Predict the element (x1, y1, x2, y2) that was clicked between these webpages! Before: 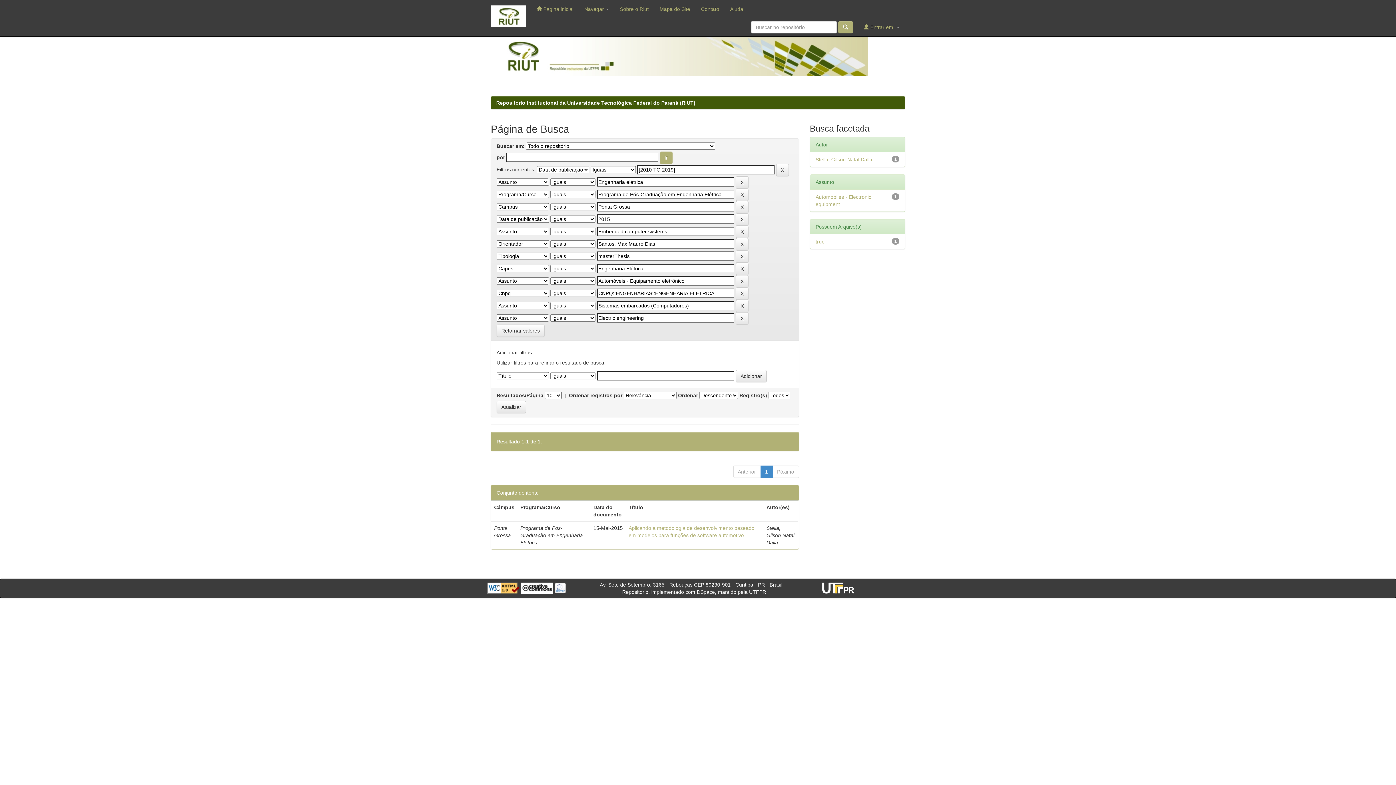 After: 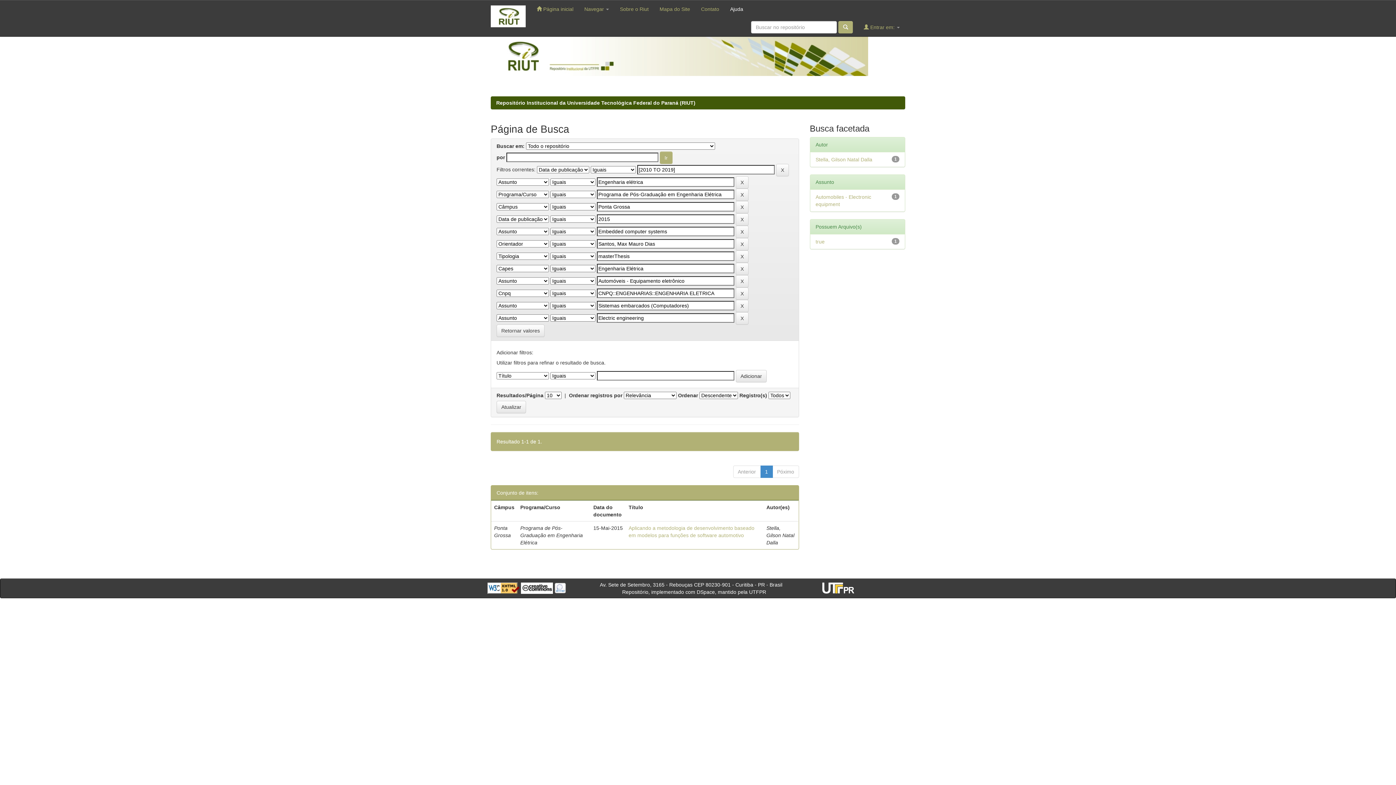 Action: label: Ajuda bbox: (724, 0, 748, 18)